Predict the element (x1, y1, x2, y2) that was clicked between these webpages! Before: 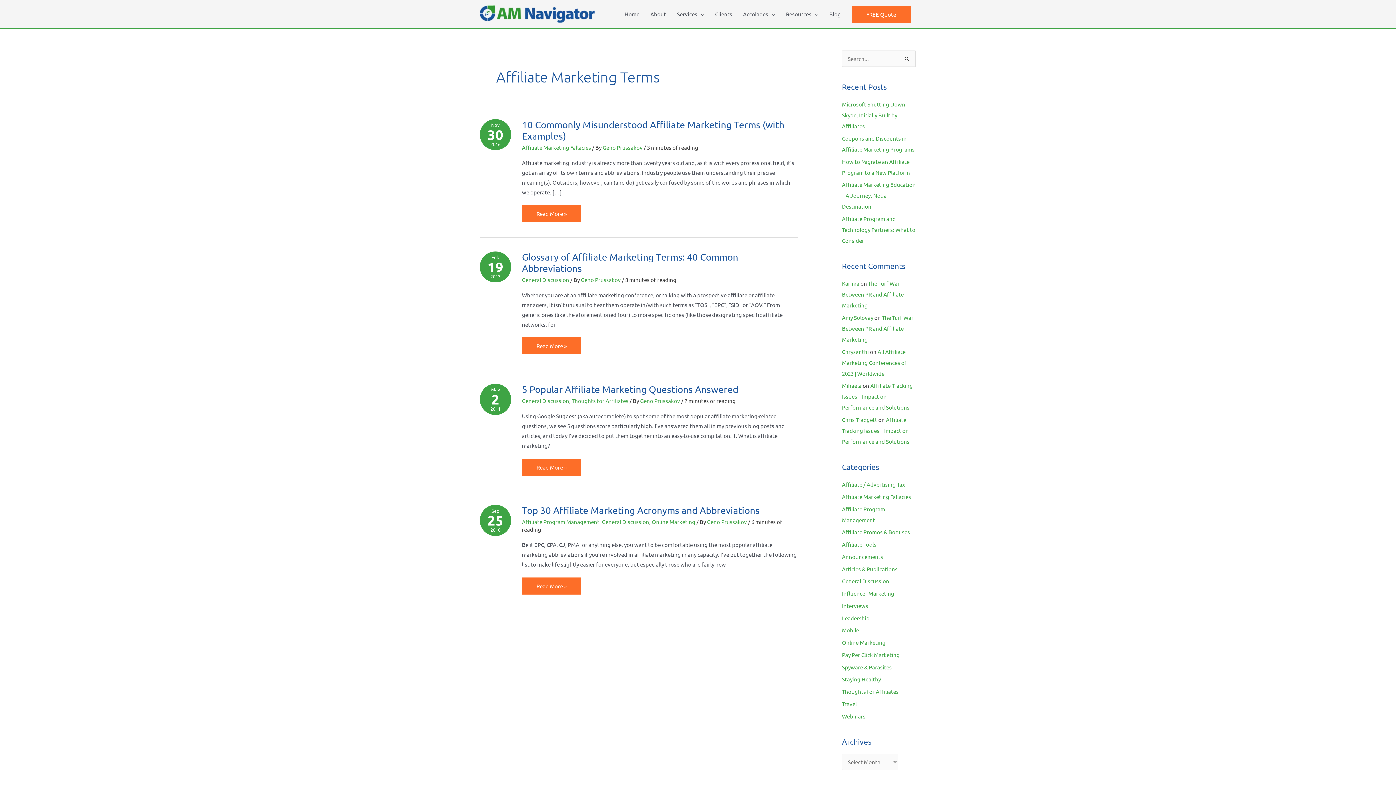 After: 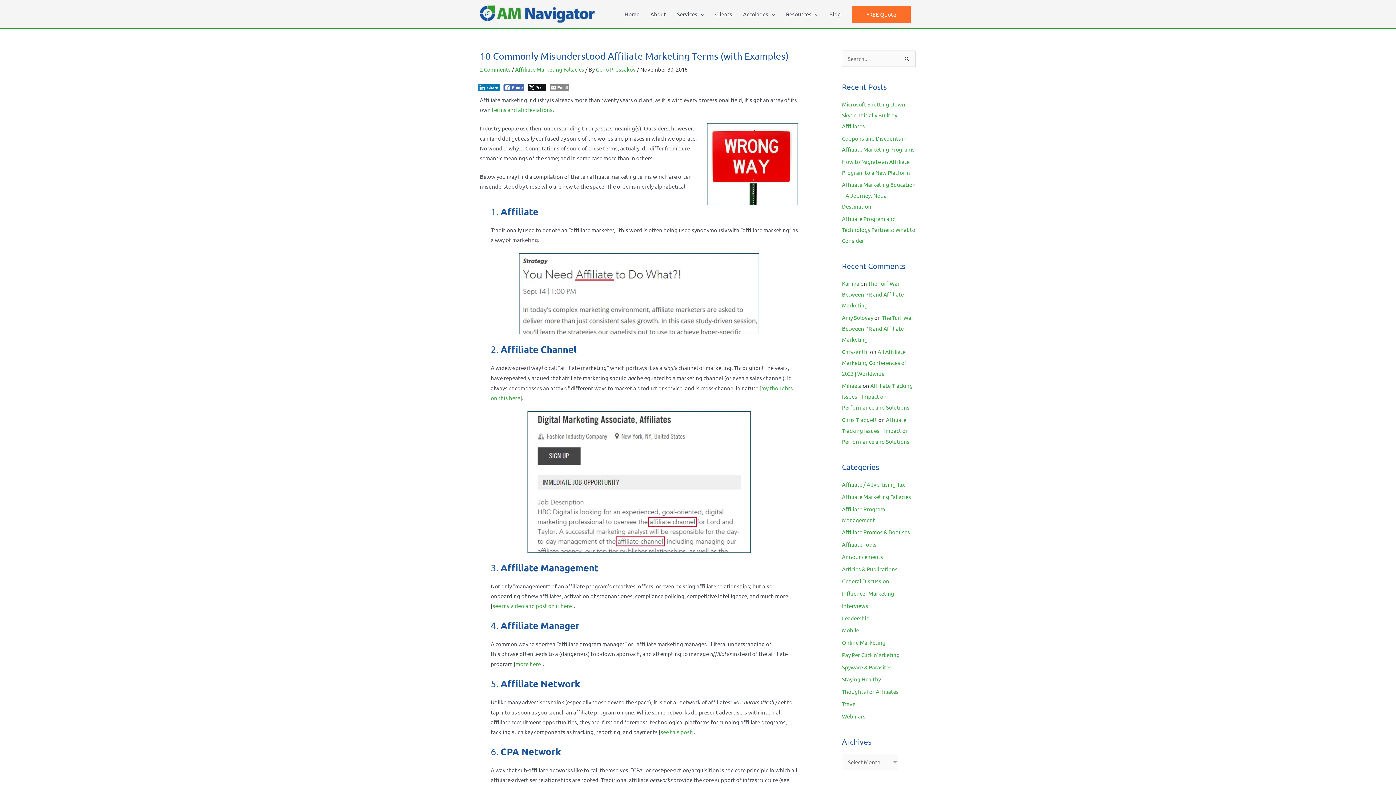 Action: label: 10 Commonly Misunderstood Affiliate Marketing Terms (with Examples)
Read More » bbox: (522, 205, 581, 222)